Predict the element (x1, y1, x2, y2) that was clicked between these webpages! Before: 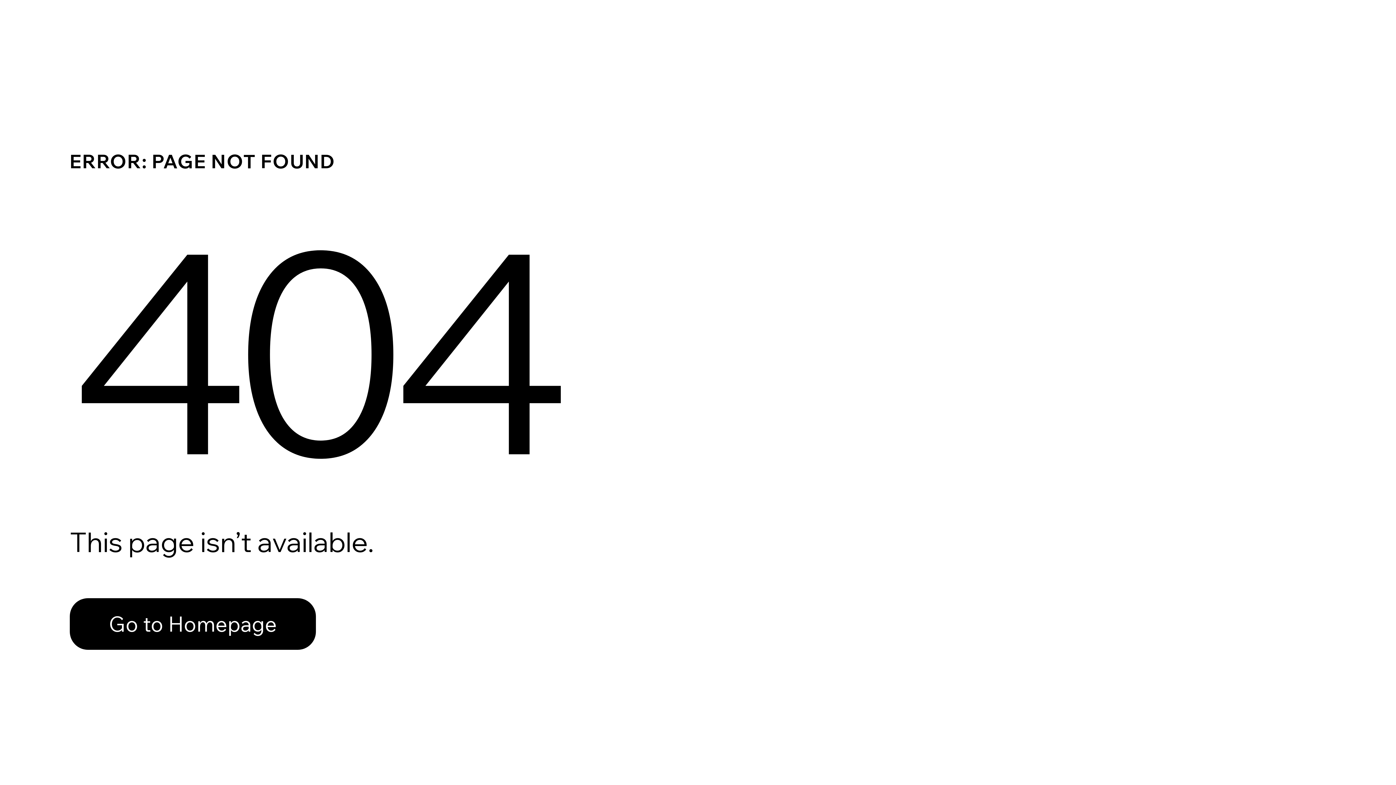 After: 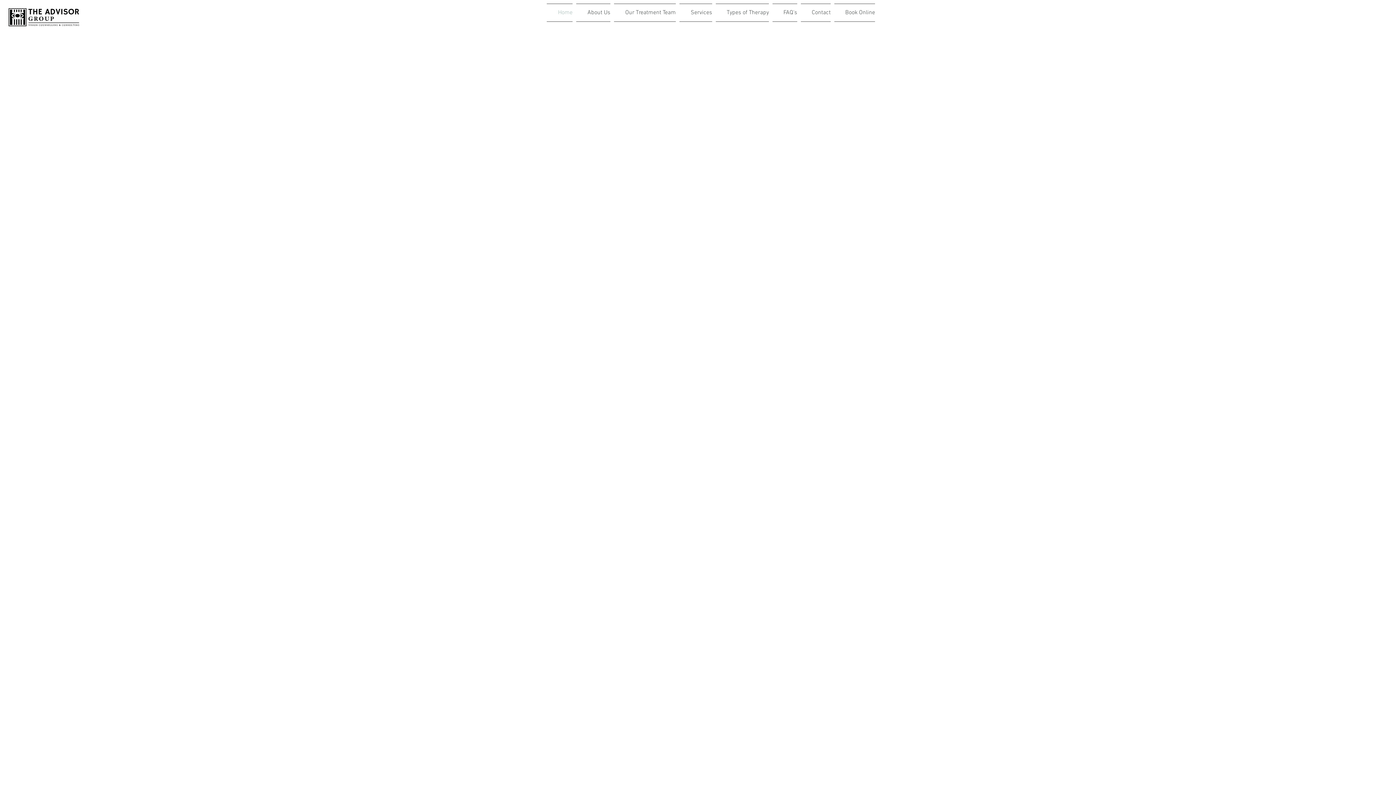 Action: bbox: (69, 598, 316, 650) label: Go to Homepage